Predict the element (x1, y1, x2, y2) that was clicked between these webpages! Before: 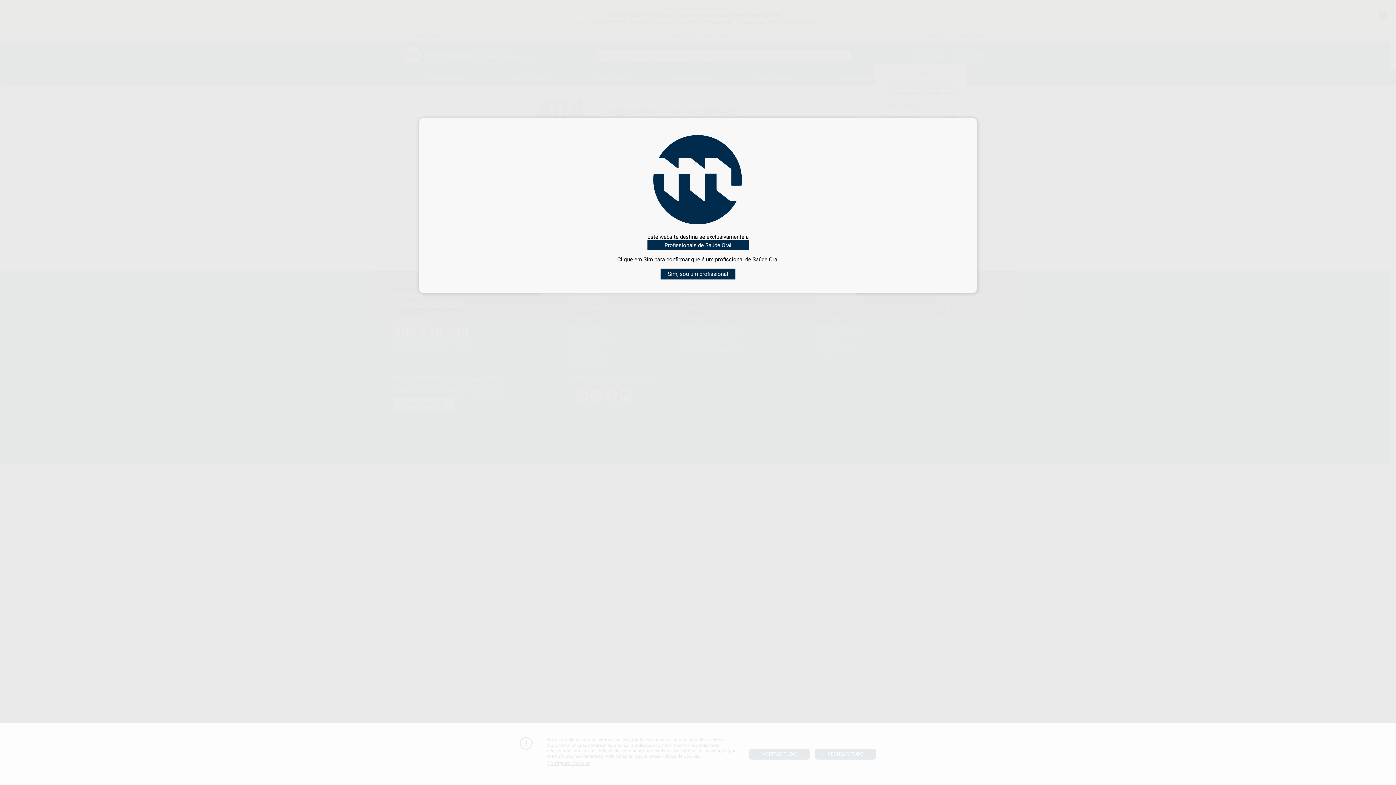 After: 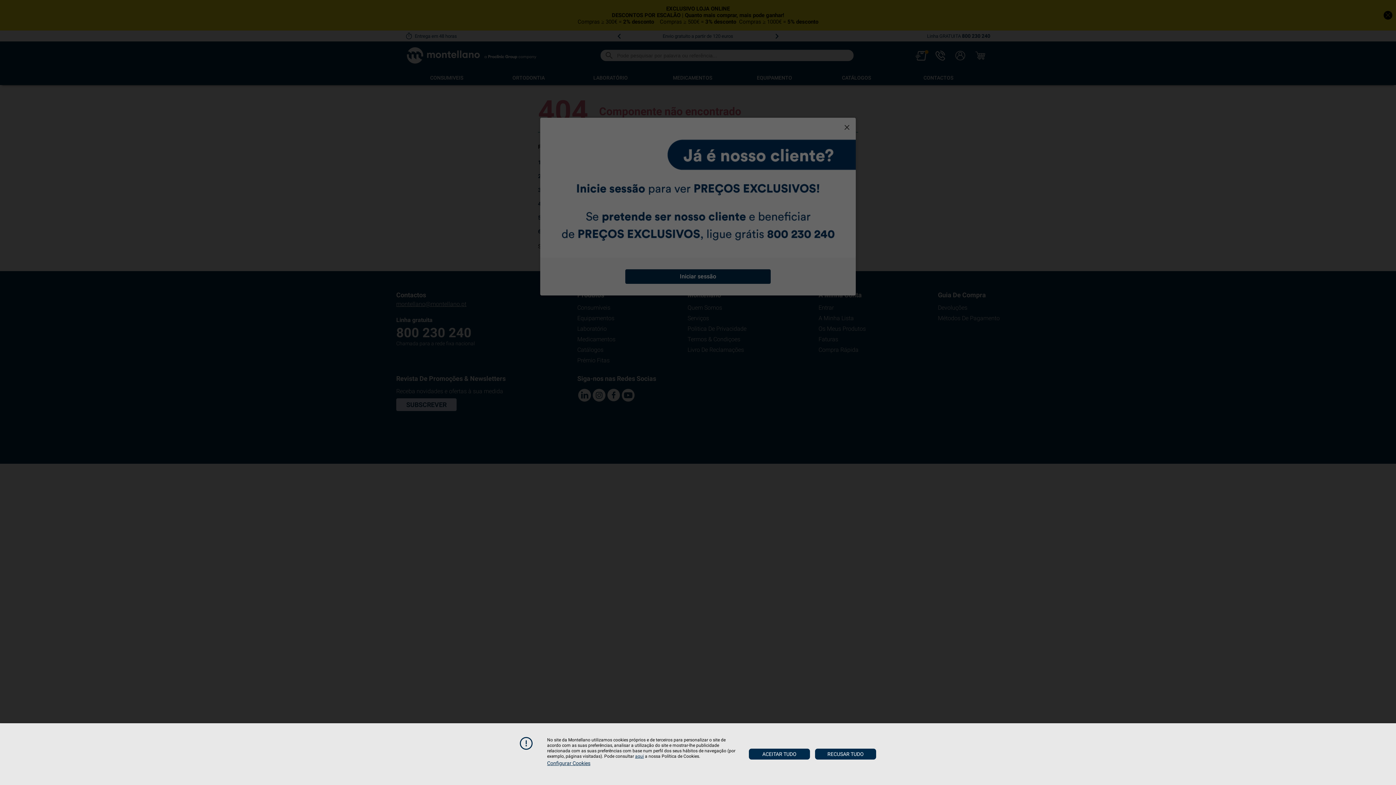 Action: bbox: (660, 268, 735, 279) label: Sim, sou um profissional